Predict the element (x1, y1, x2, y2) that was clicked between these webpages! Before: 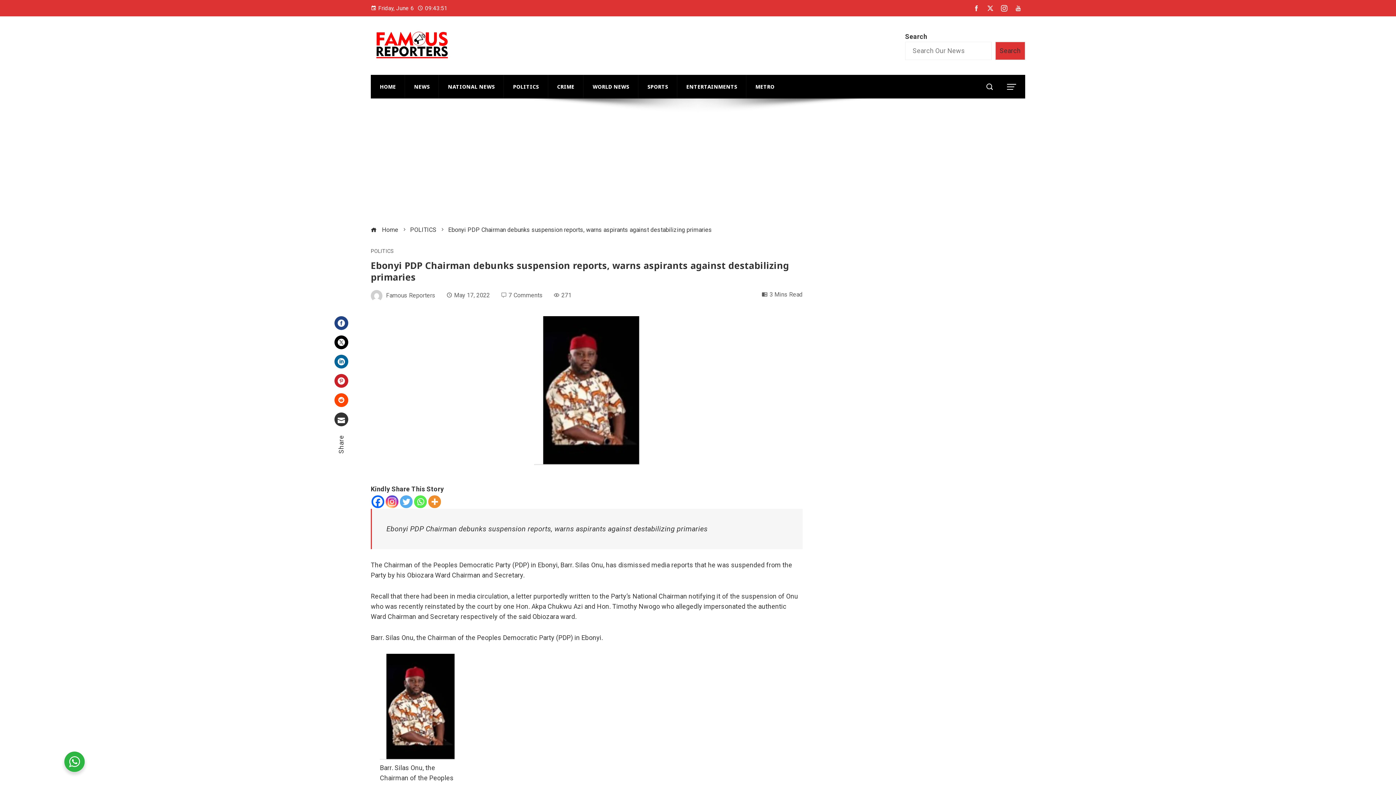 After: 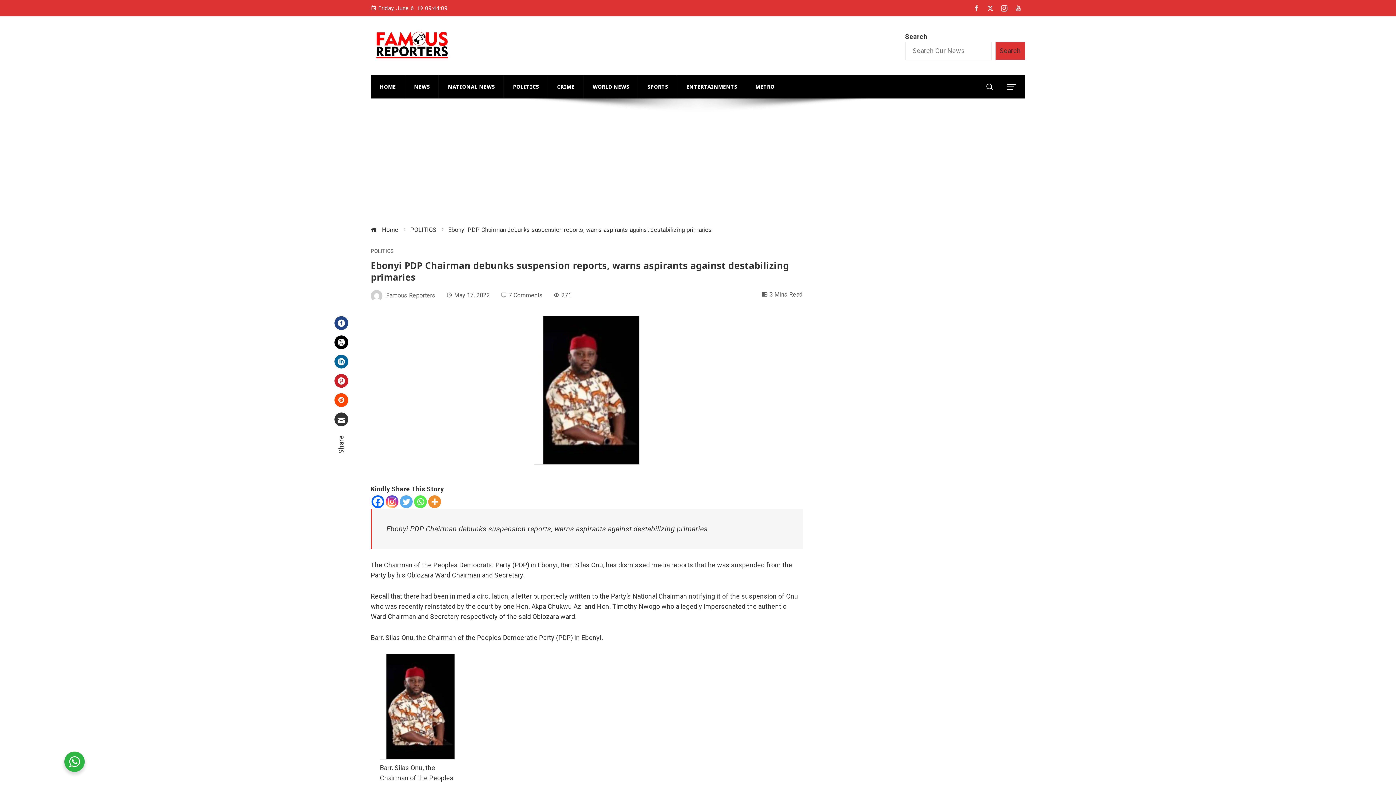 Action: label: Facebook bbox: (371, 495, 384, 508)